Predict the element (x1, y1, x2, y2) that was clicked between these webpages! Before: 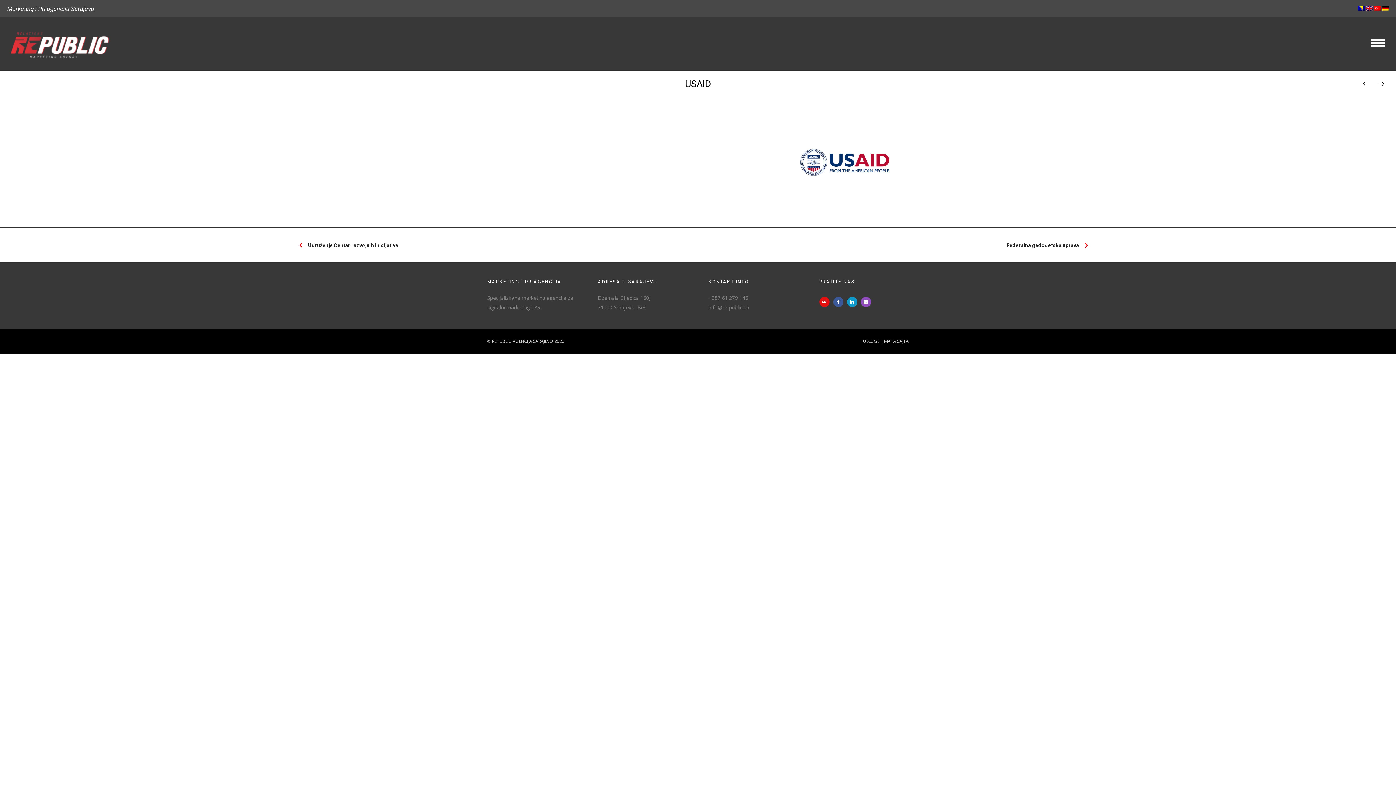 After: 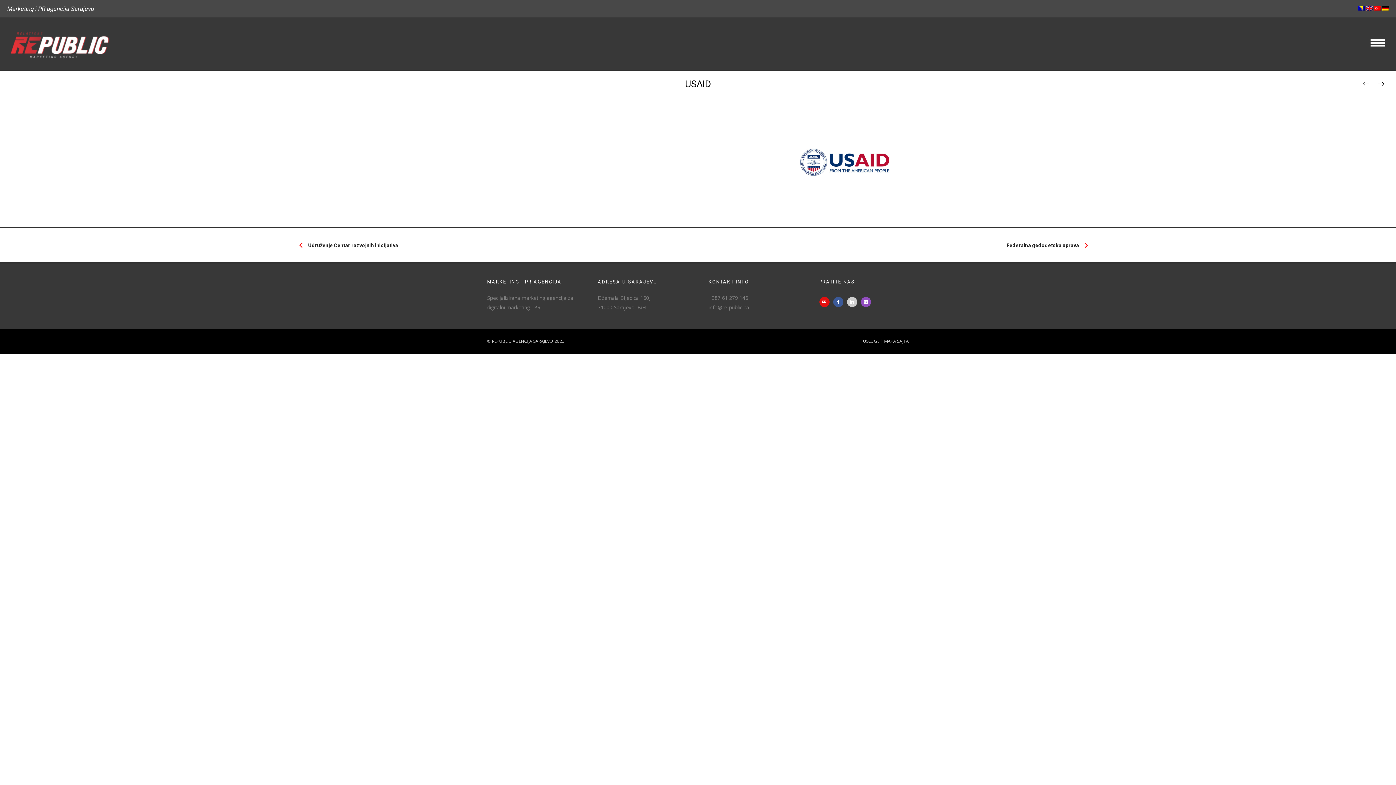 Action: label: icon-linkedin bbox: (847, 296, 860, 307)